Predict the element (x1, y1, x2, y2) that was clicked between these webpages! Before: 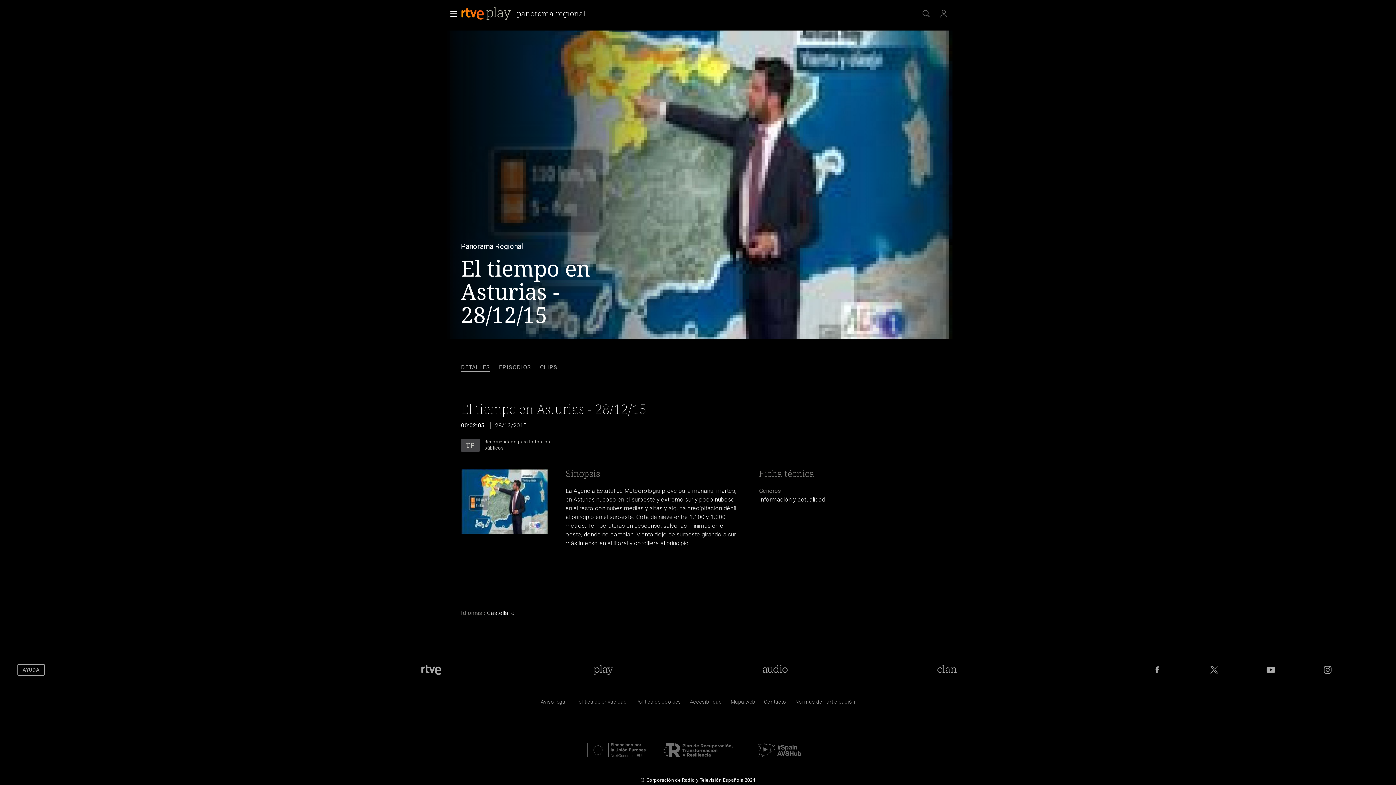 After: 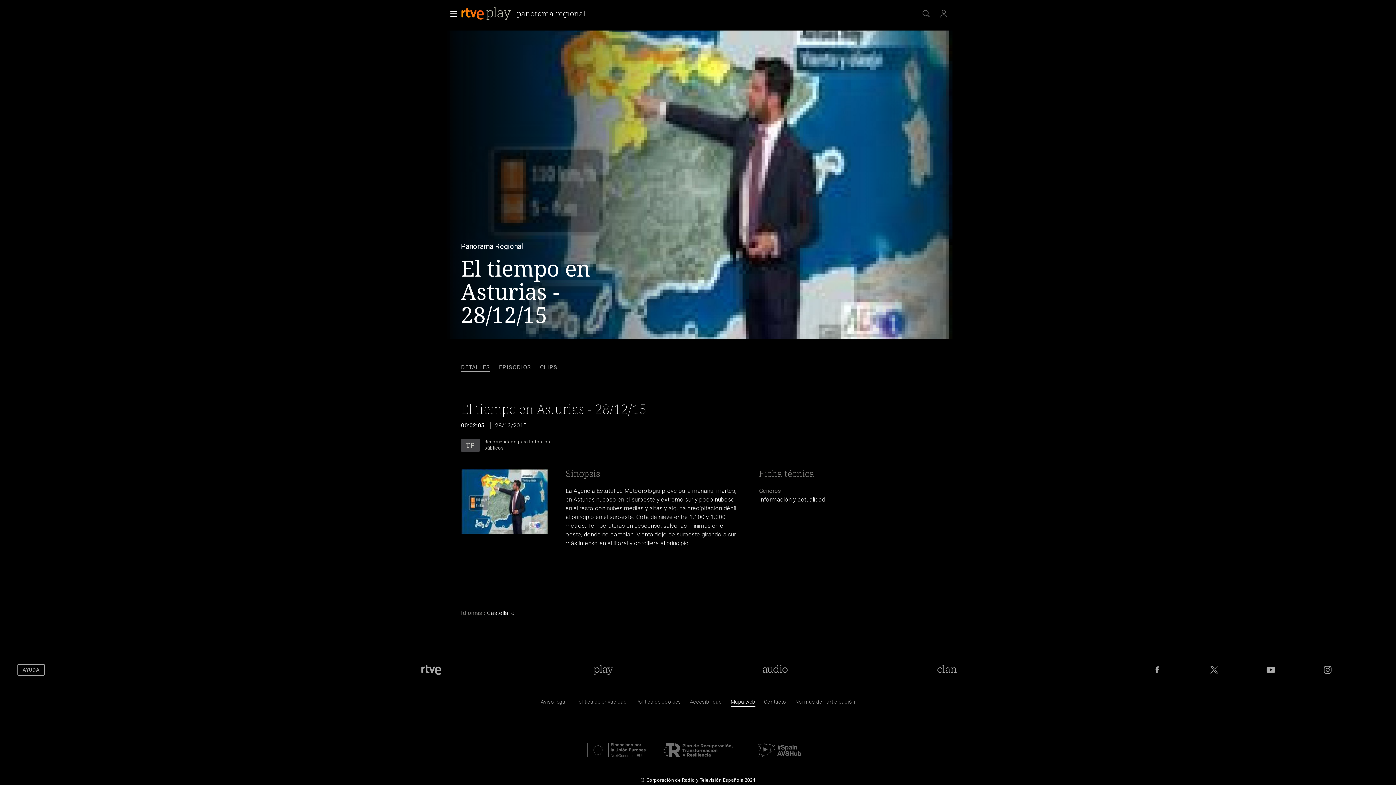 Action: bbox: (730, 700, 755, 707) label: Mapa del sitio RTVE.es